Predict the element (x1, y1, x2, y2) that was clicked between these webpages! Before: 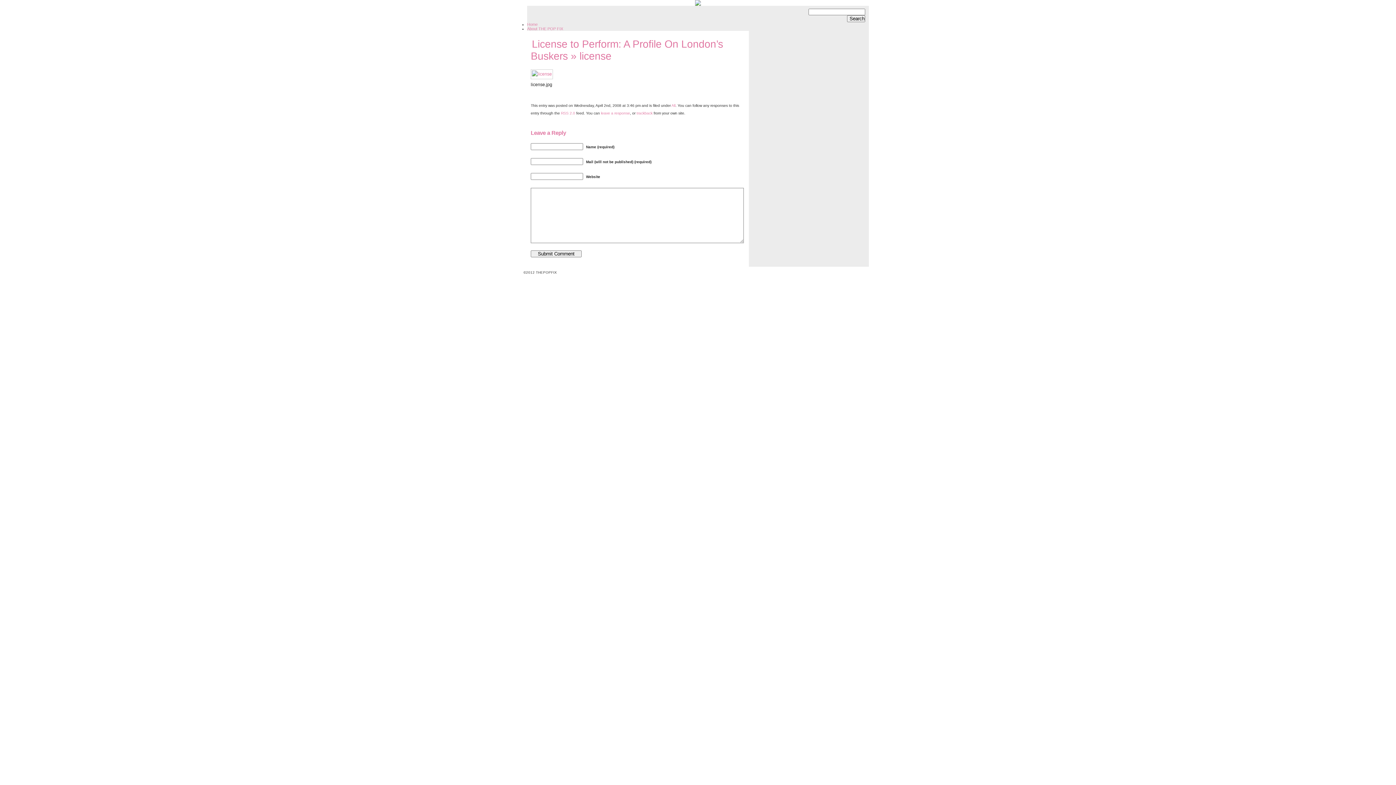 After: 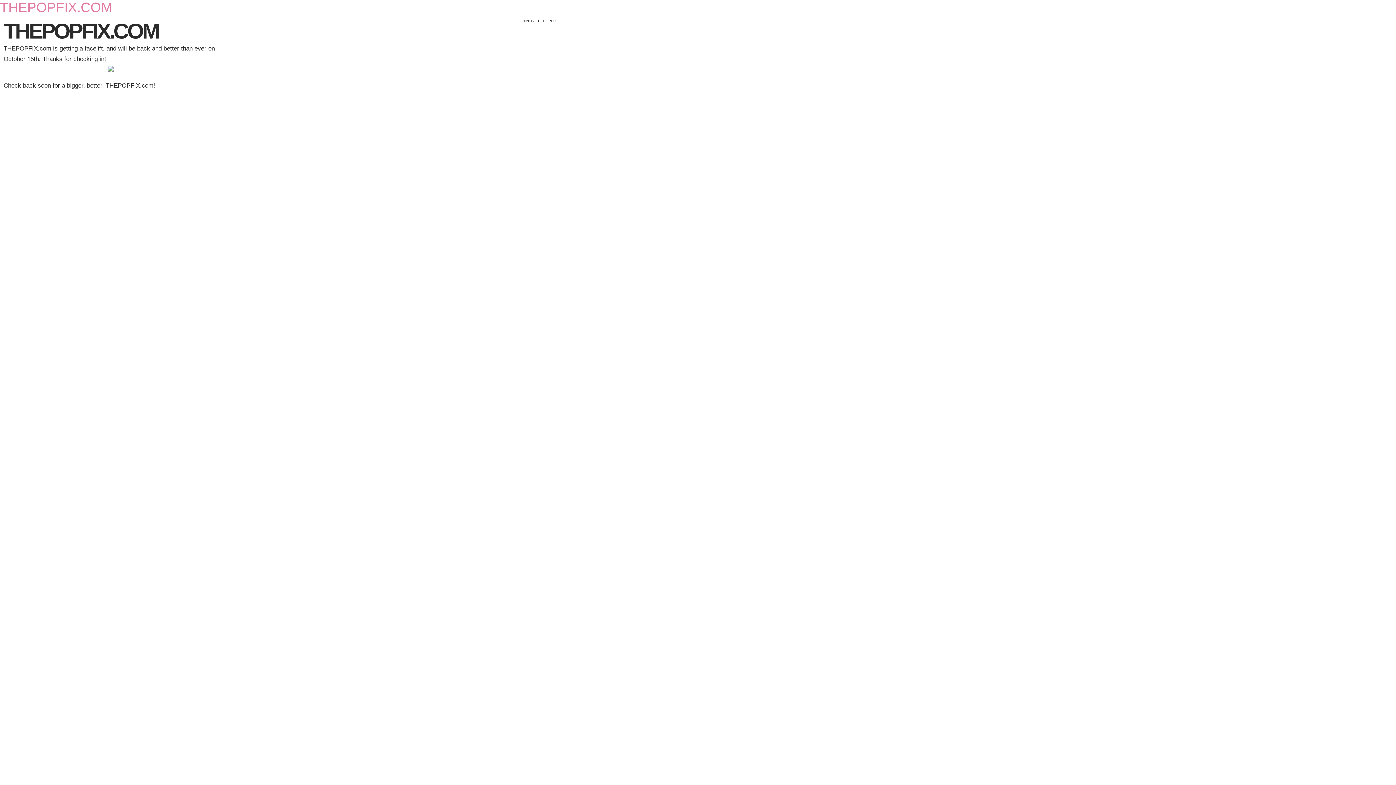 Action: bbox: (527, 26, 563, 30) label: About THE POP FIX